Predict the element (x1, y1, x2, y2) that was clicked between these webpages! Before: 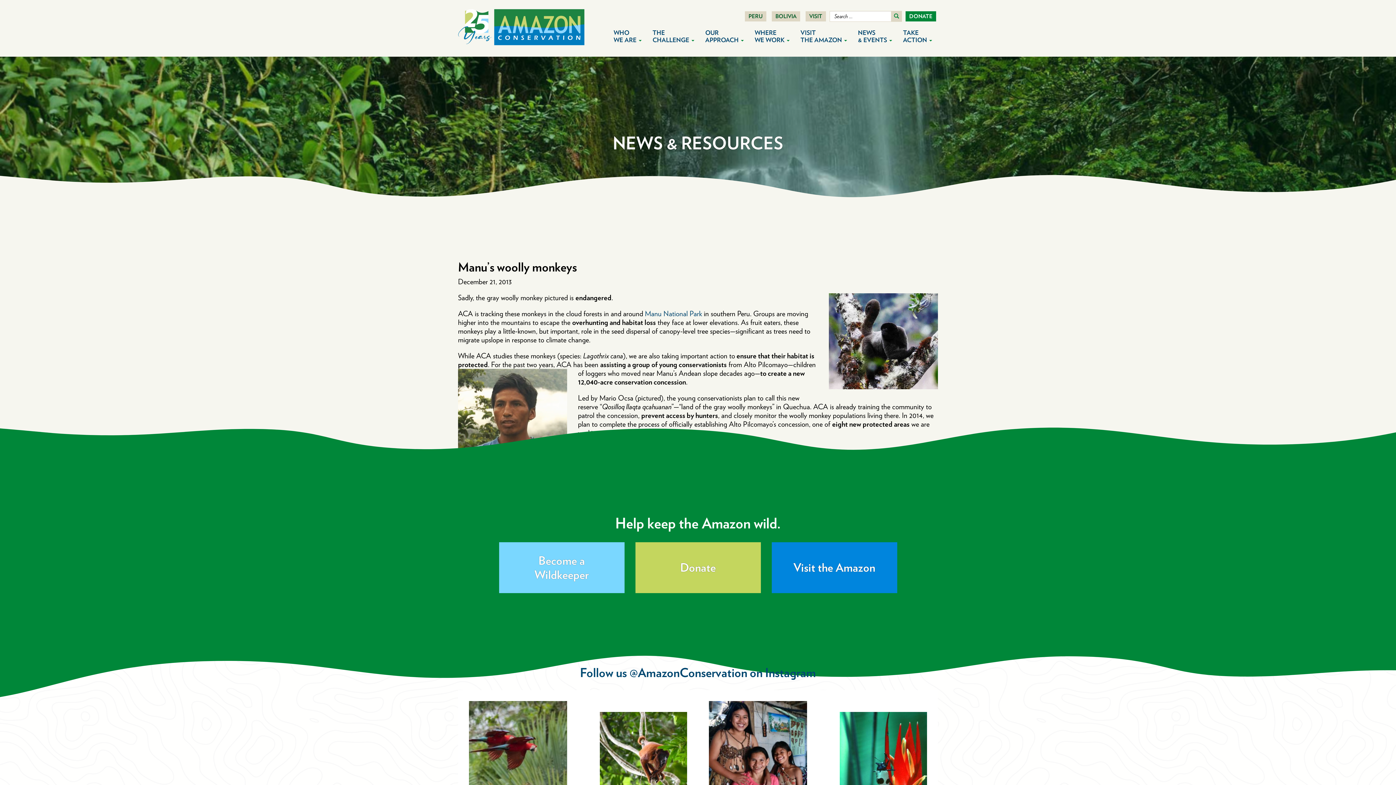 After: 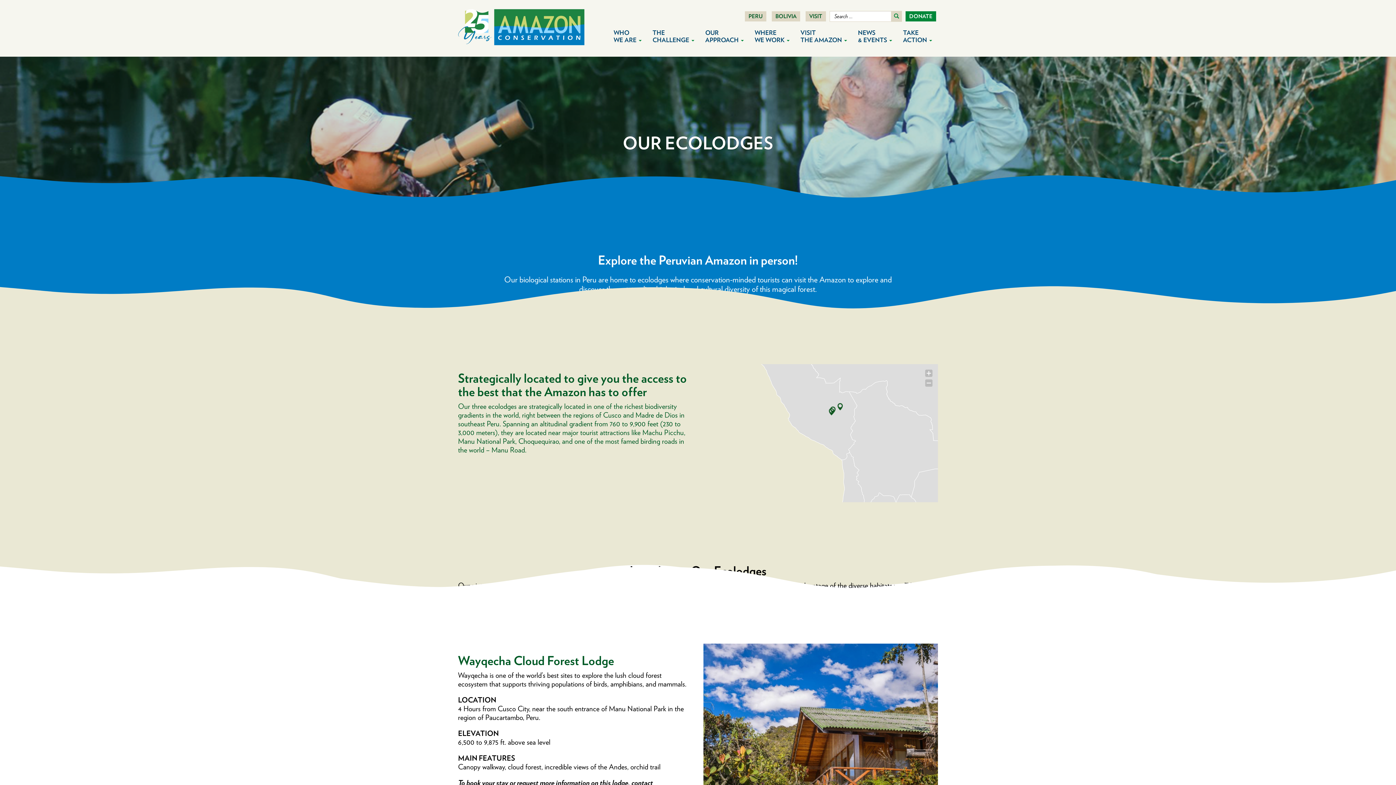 Action: bbox: (805, 11, 826, 21) label: VISIT